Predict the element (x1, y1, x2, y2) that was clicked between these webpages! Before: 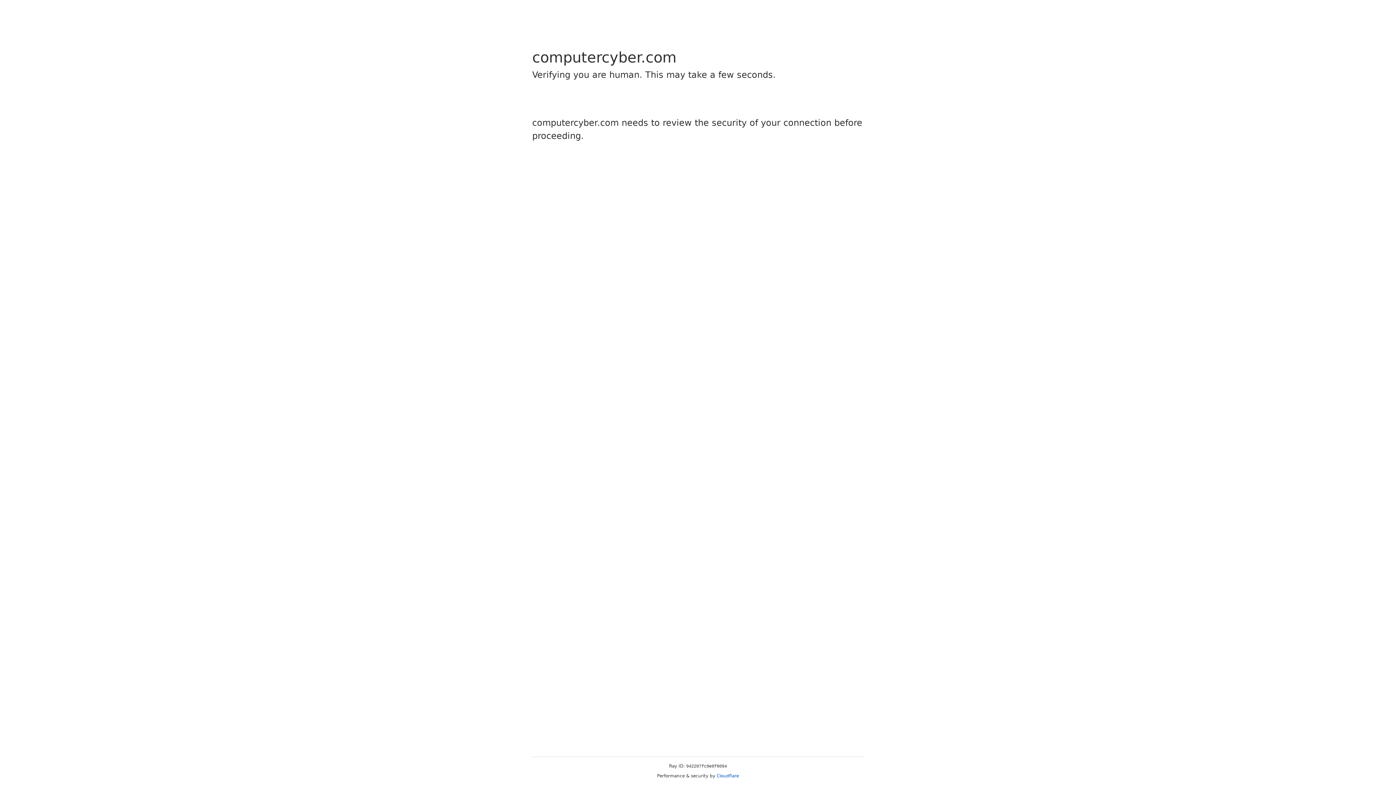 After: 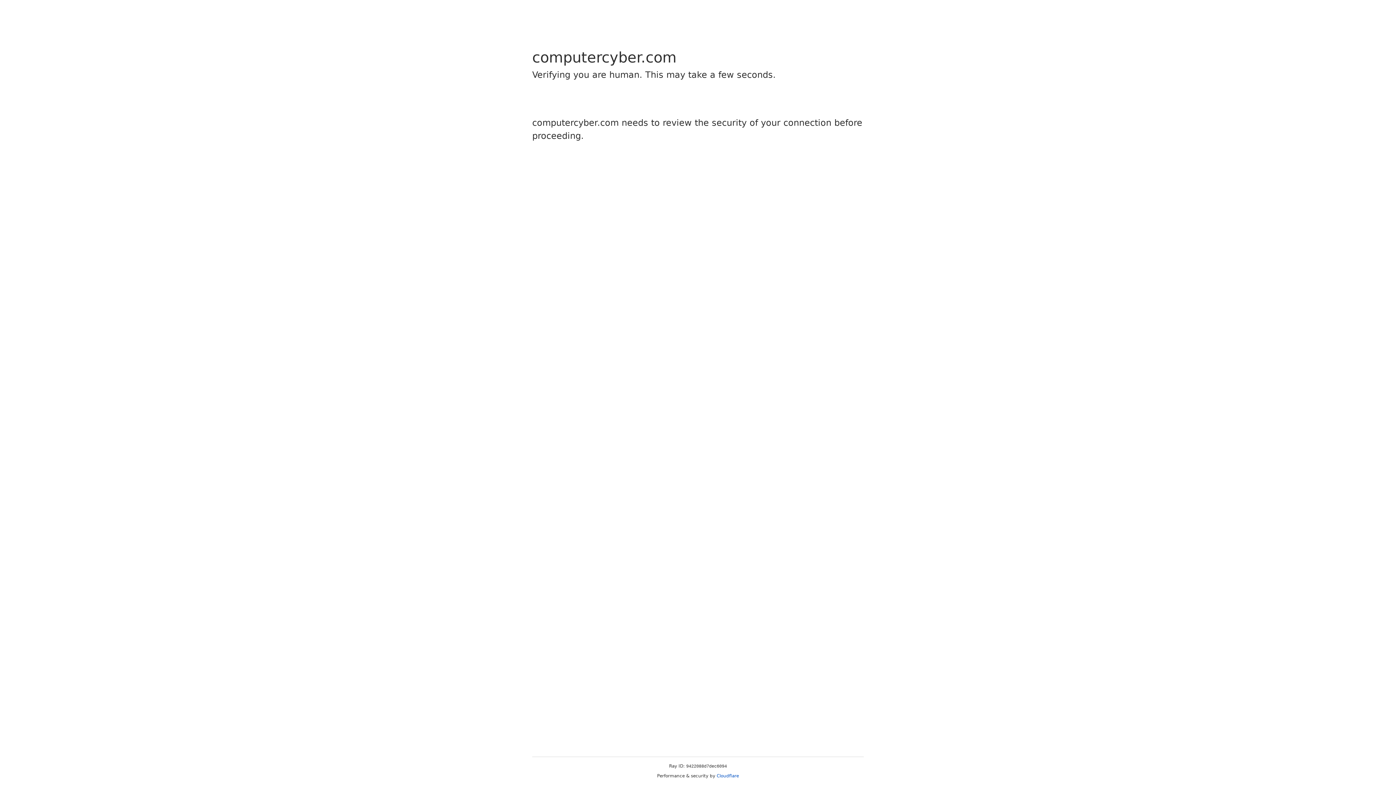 Action: bbox: (716, 773, 739, 778) label: Cloudflare